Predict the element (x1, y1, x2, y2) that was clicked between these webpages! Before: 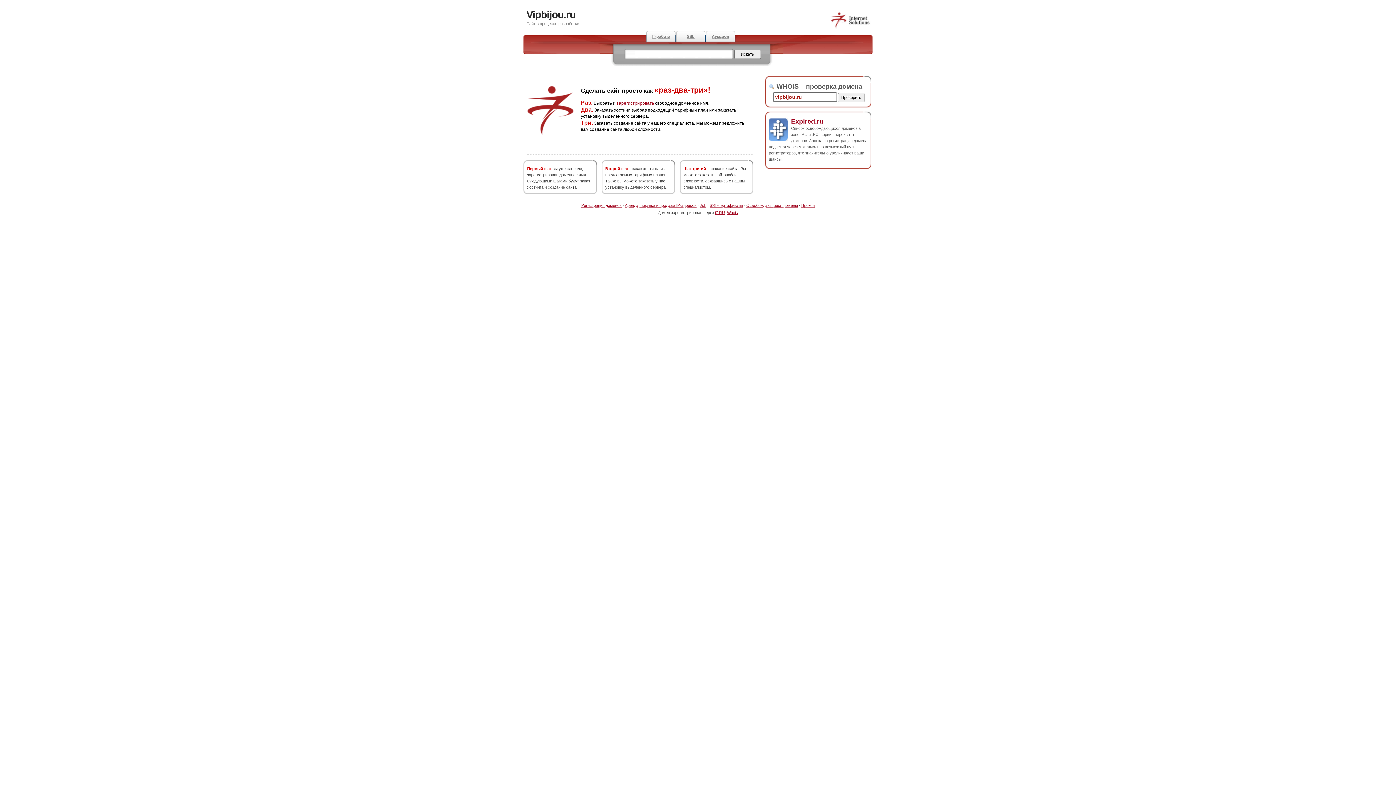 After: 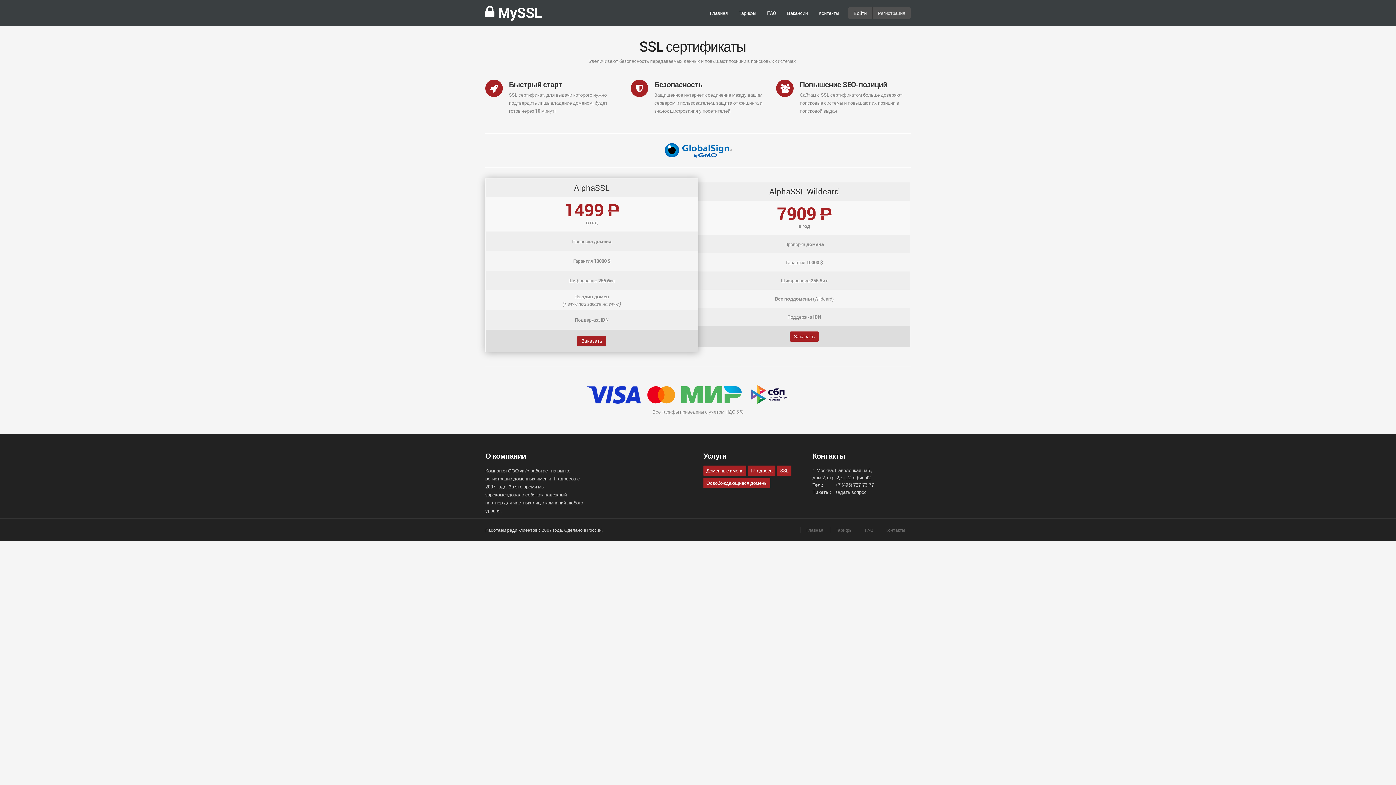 Action: bbox: (676, 30, 705, 42) label: SSL